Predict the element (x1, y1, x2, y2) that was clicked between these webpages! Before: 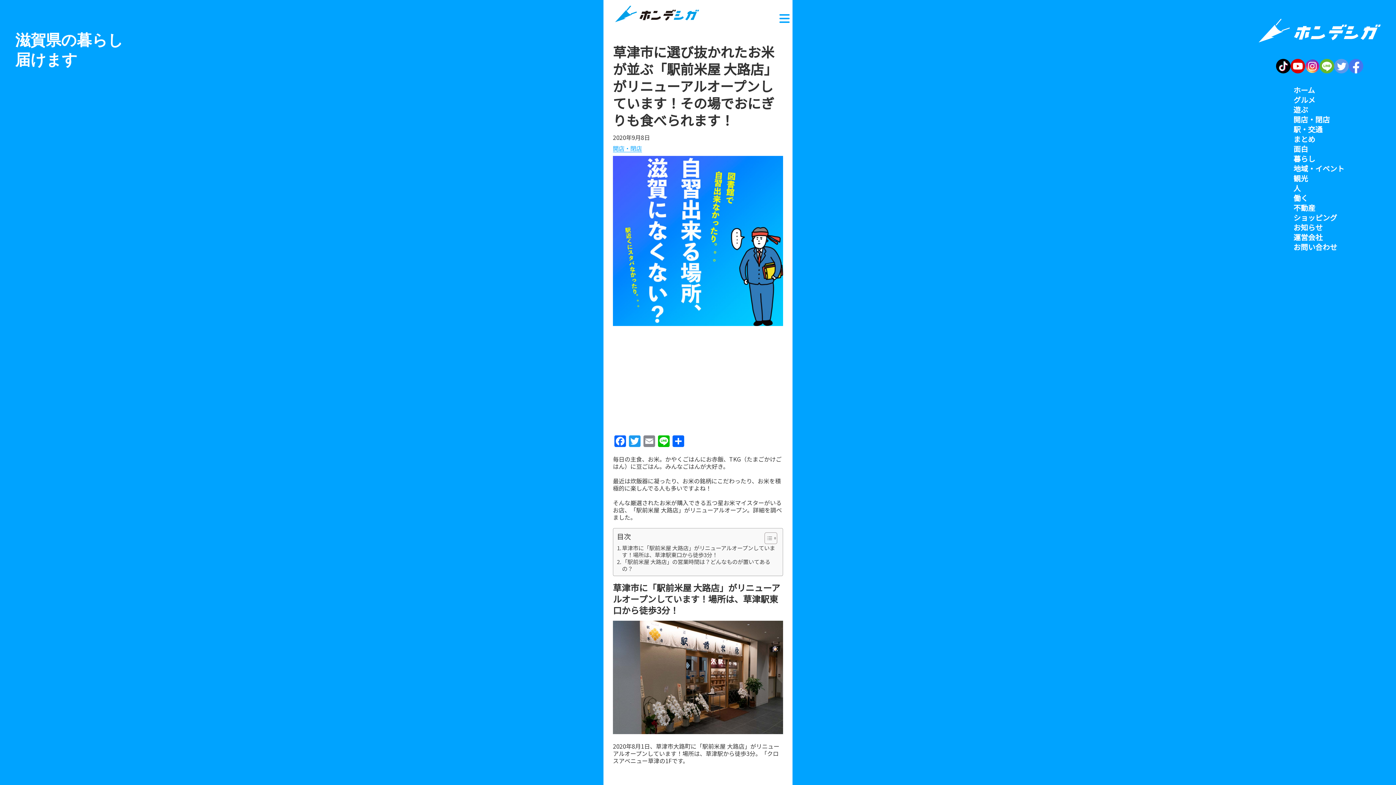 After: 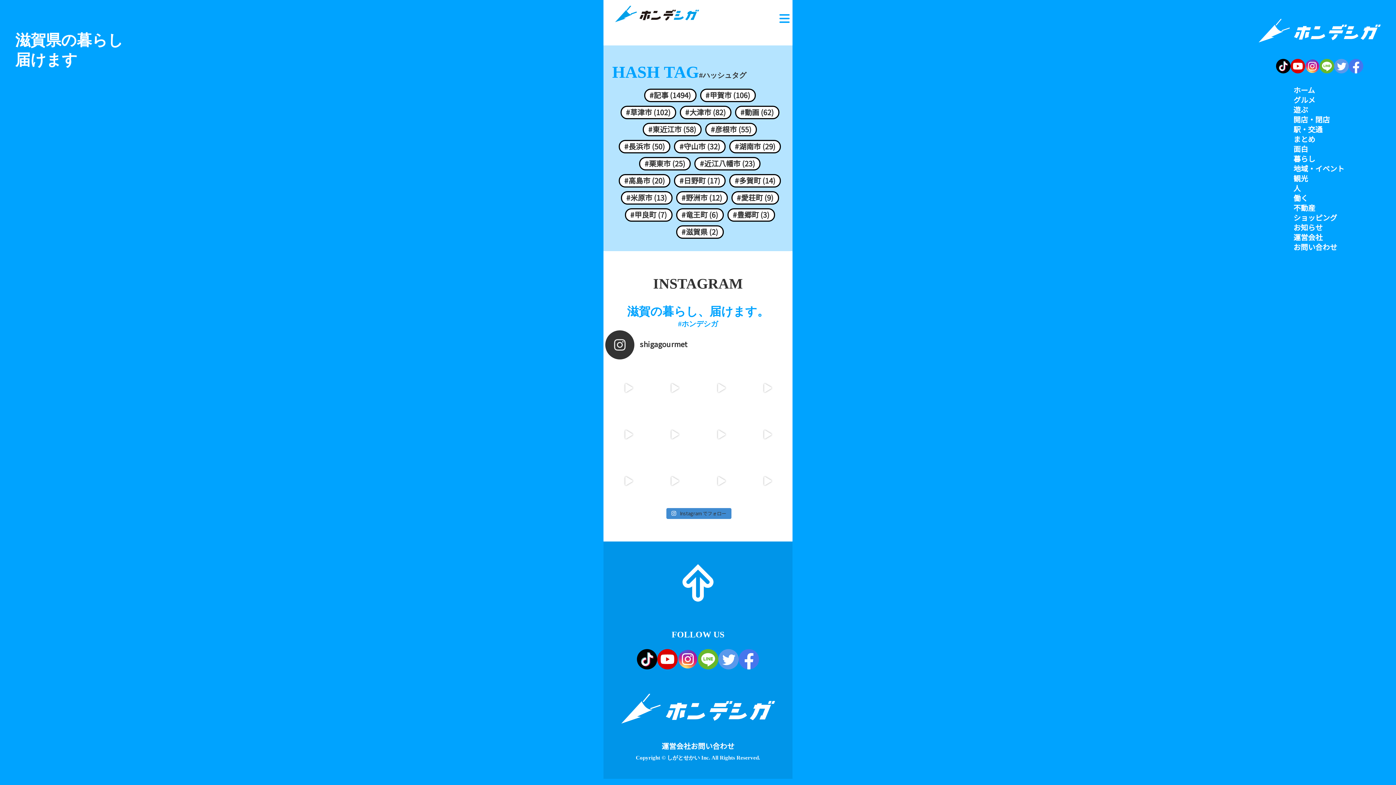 Action: label: 働く bbox: (1293, 193, 1308, 202)